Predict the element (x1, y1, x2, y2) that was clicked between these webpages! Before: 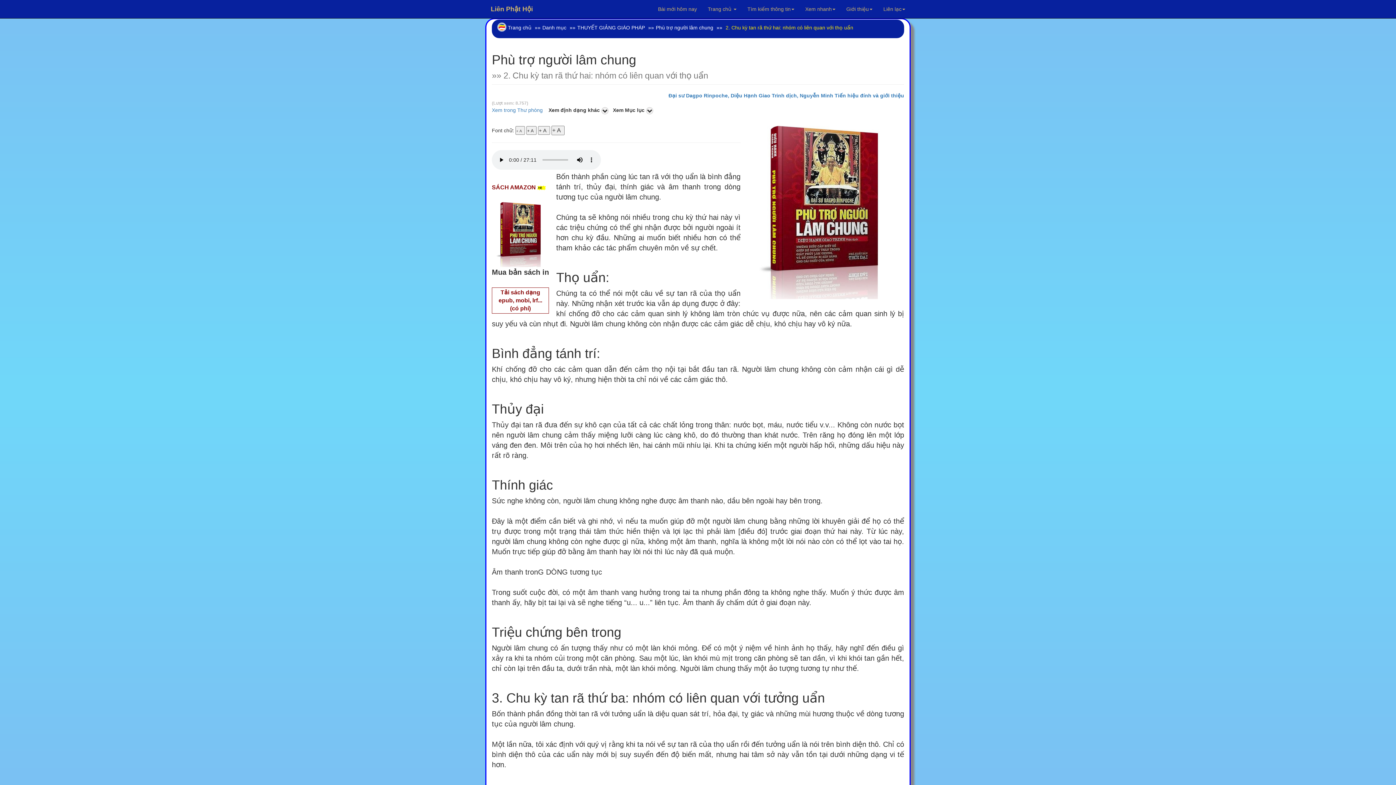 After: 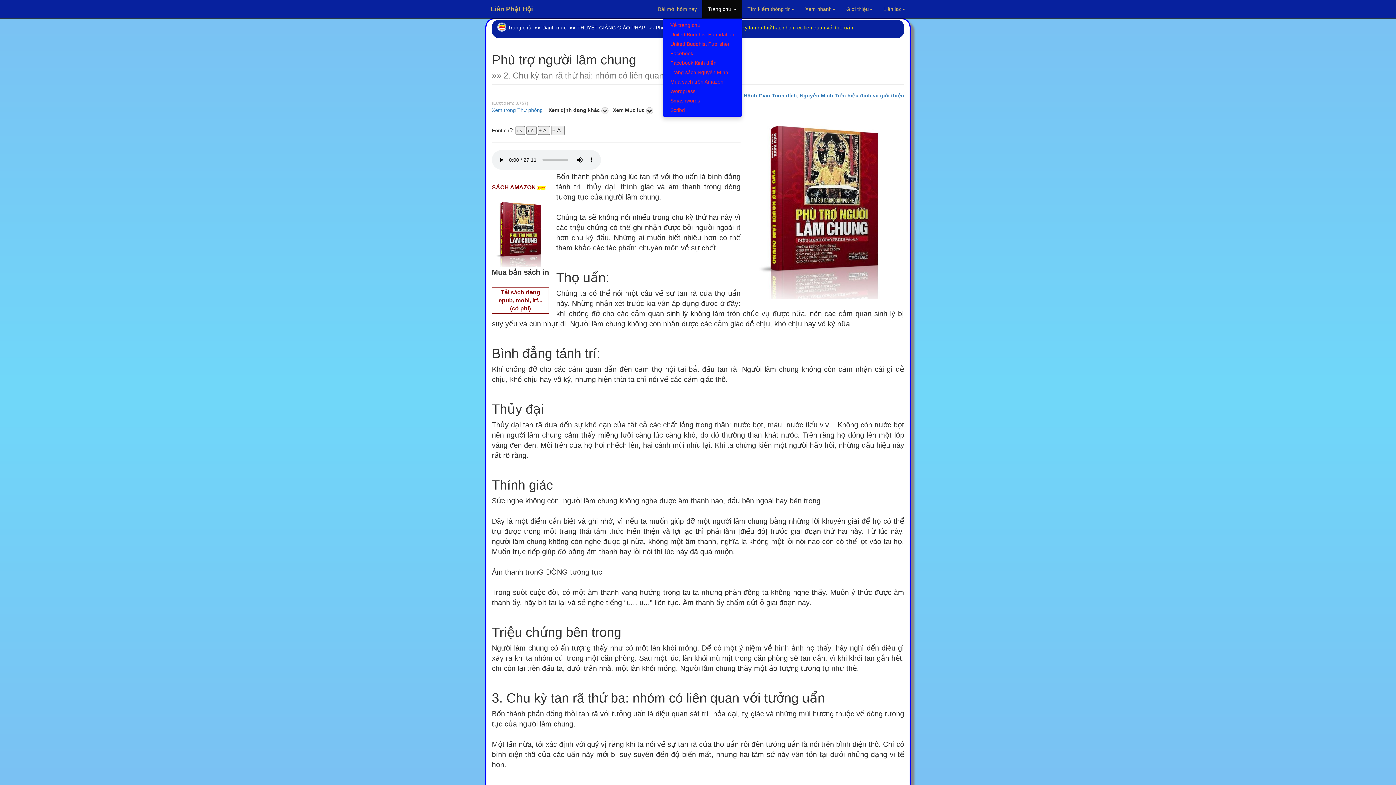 Action: bbox: (702, 0, 742, 18) label: Trang chủ 